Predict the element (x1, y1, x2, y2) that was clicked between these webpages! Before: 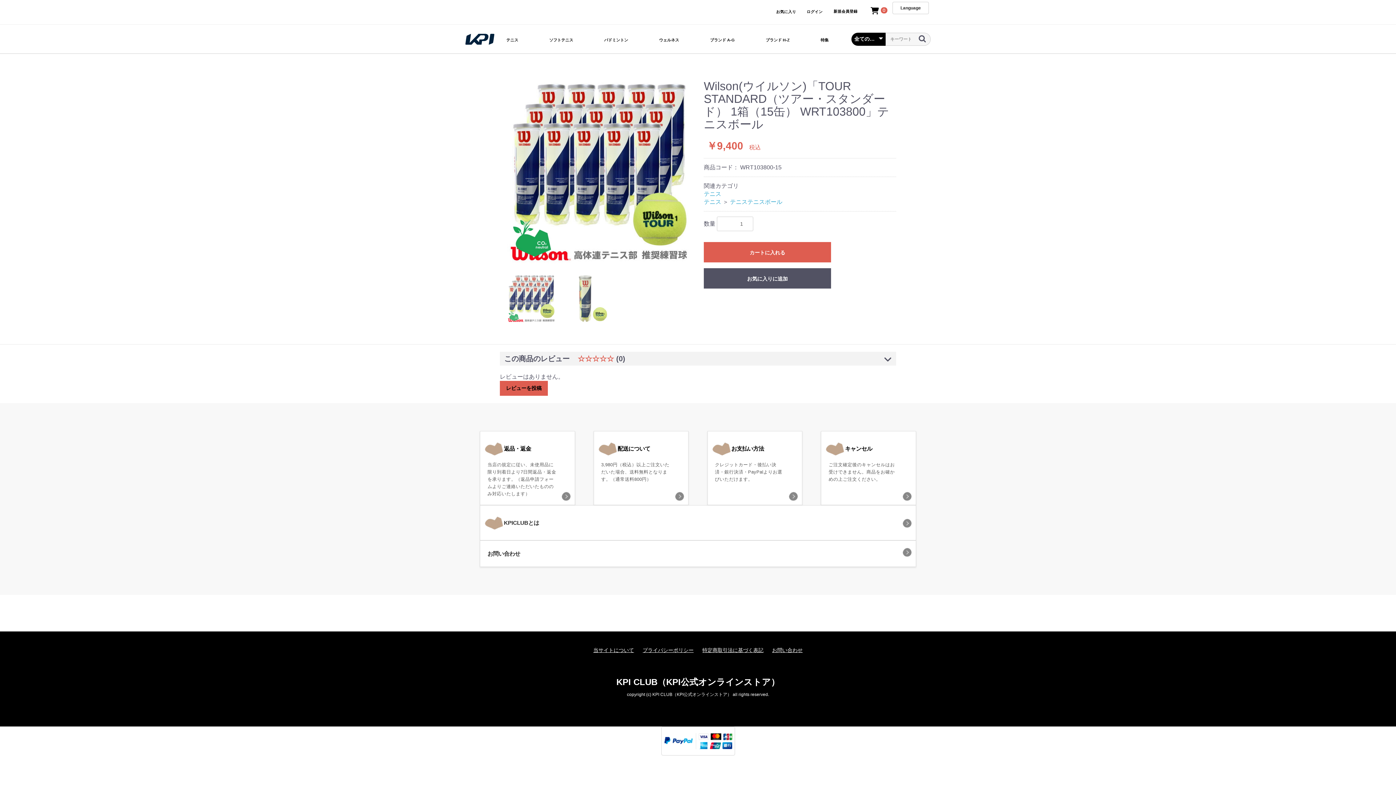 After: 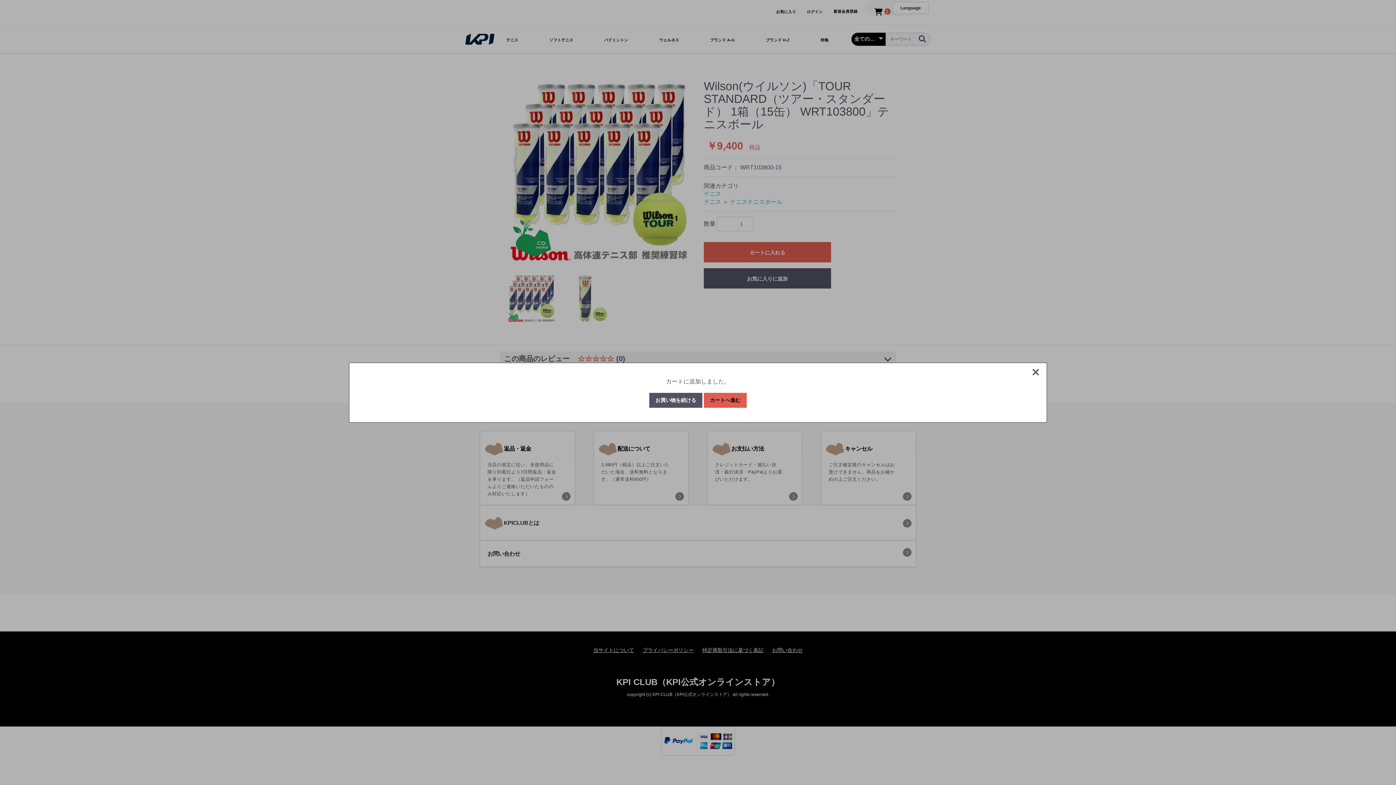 Action: bbox: (704, 242, 831, 262) label: カートに入れる